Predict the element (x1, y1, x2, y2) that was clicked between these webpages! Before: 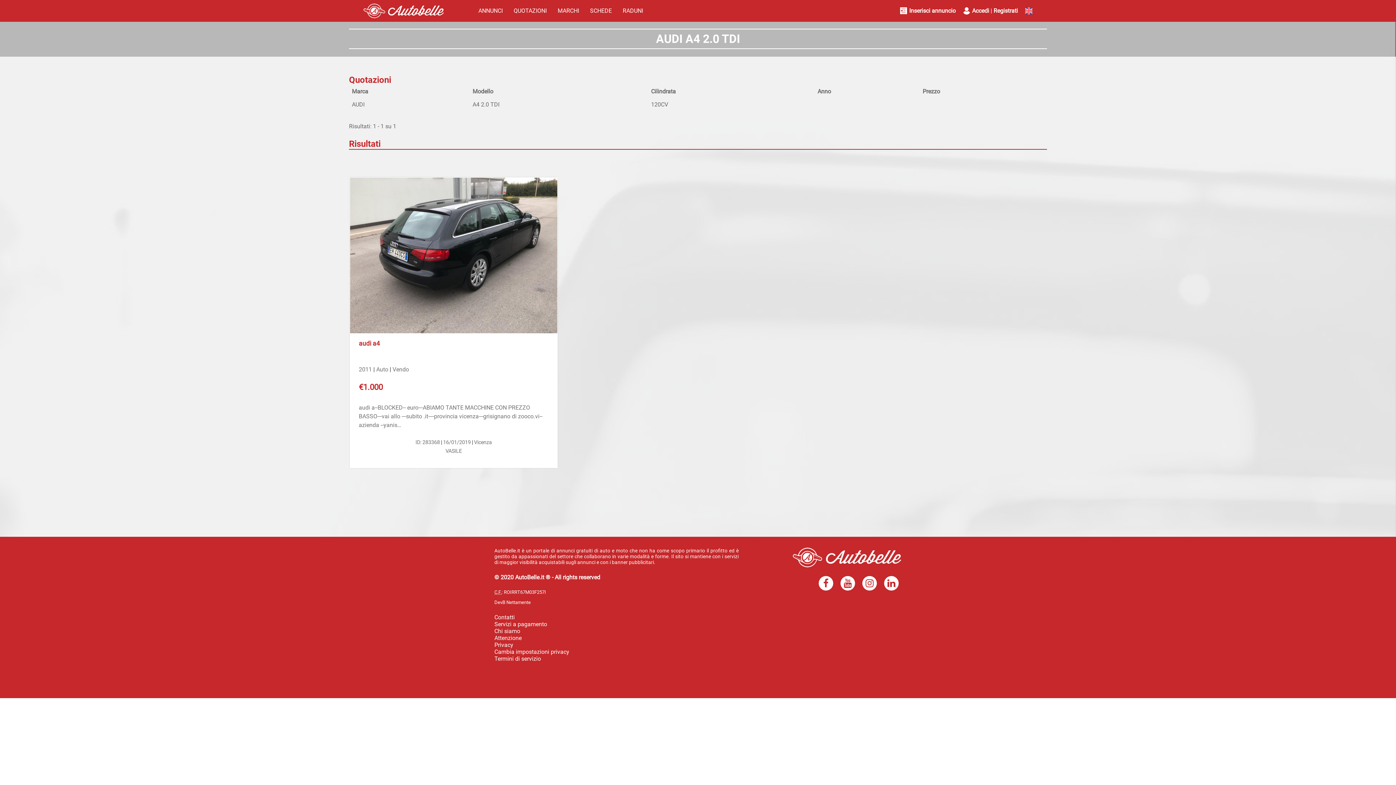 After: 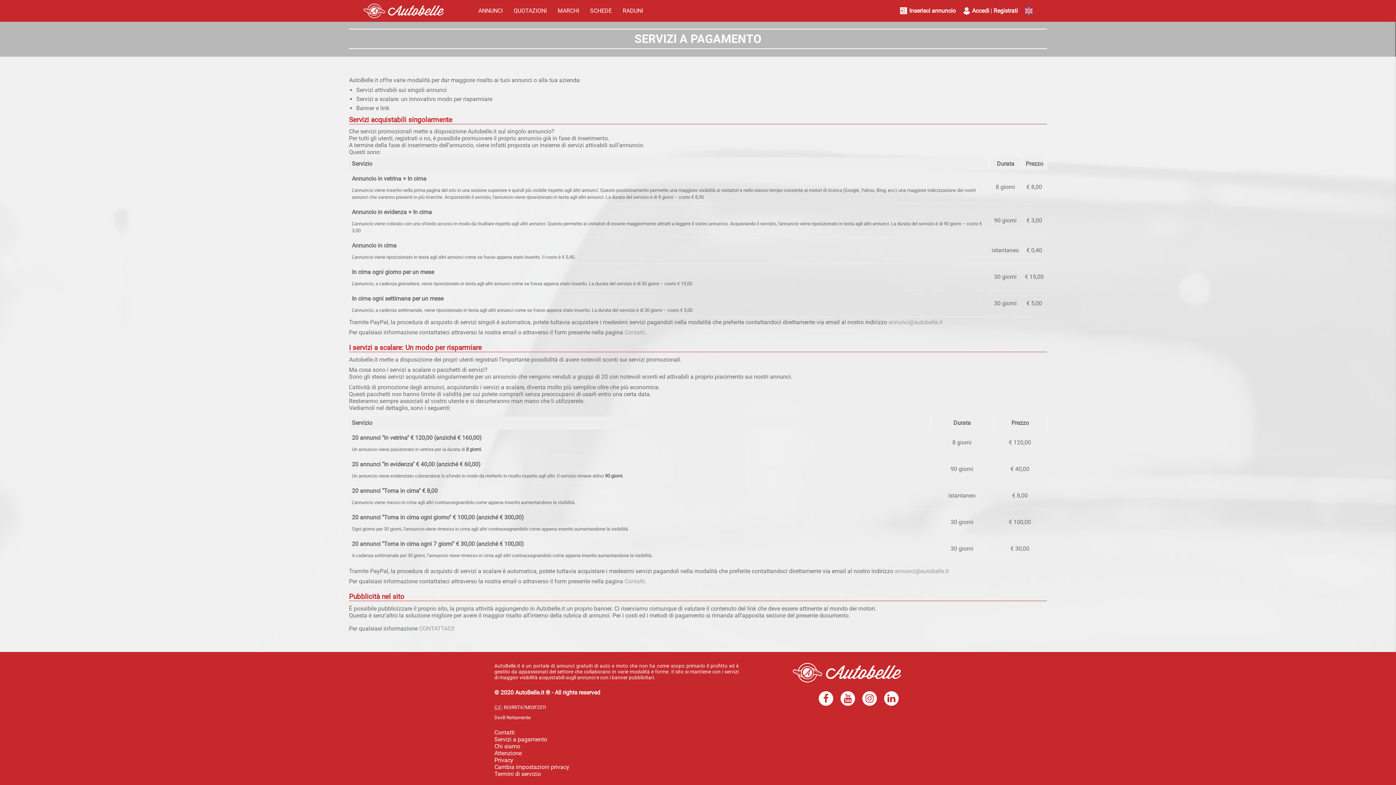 Action: label: Servizi a pagamento bbox: (494, 620, 547, 627)